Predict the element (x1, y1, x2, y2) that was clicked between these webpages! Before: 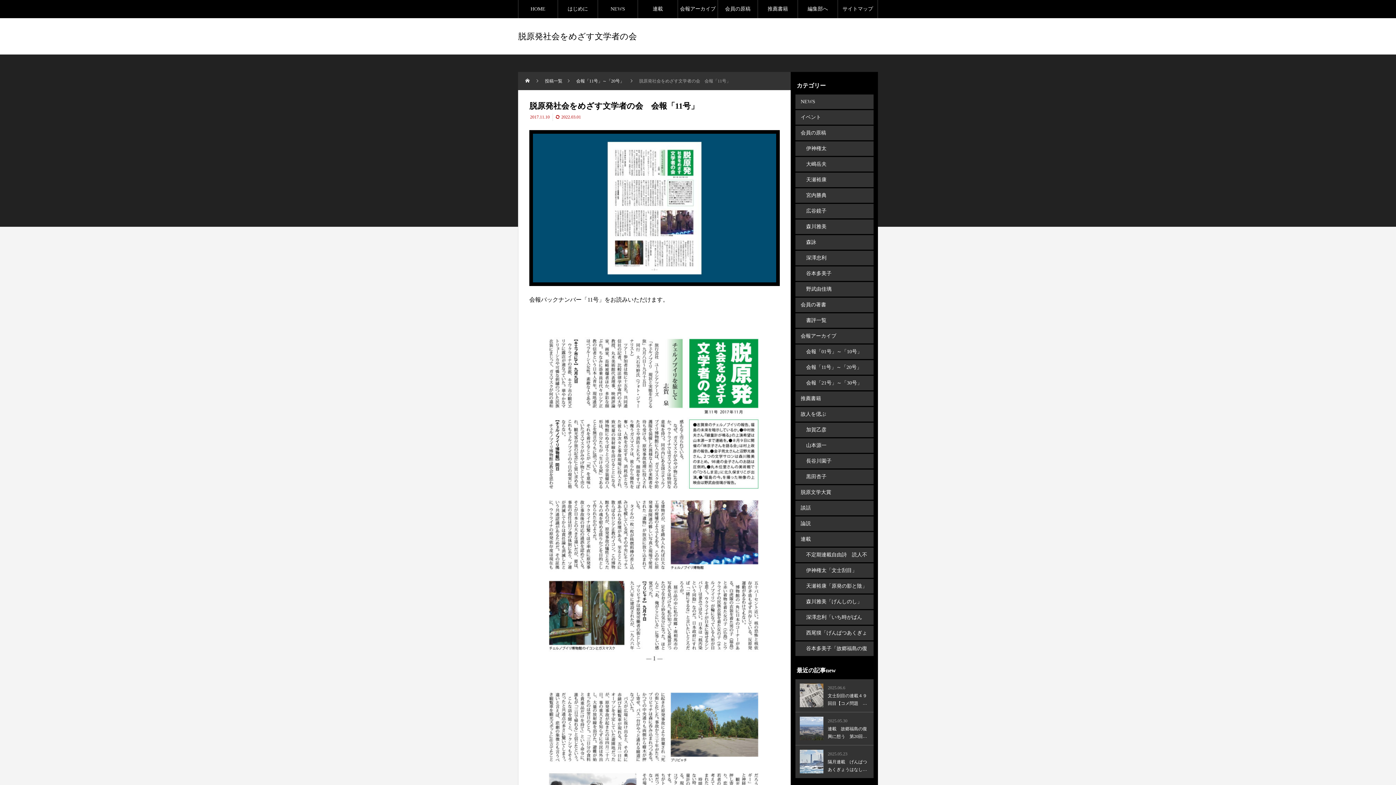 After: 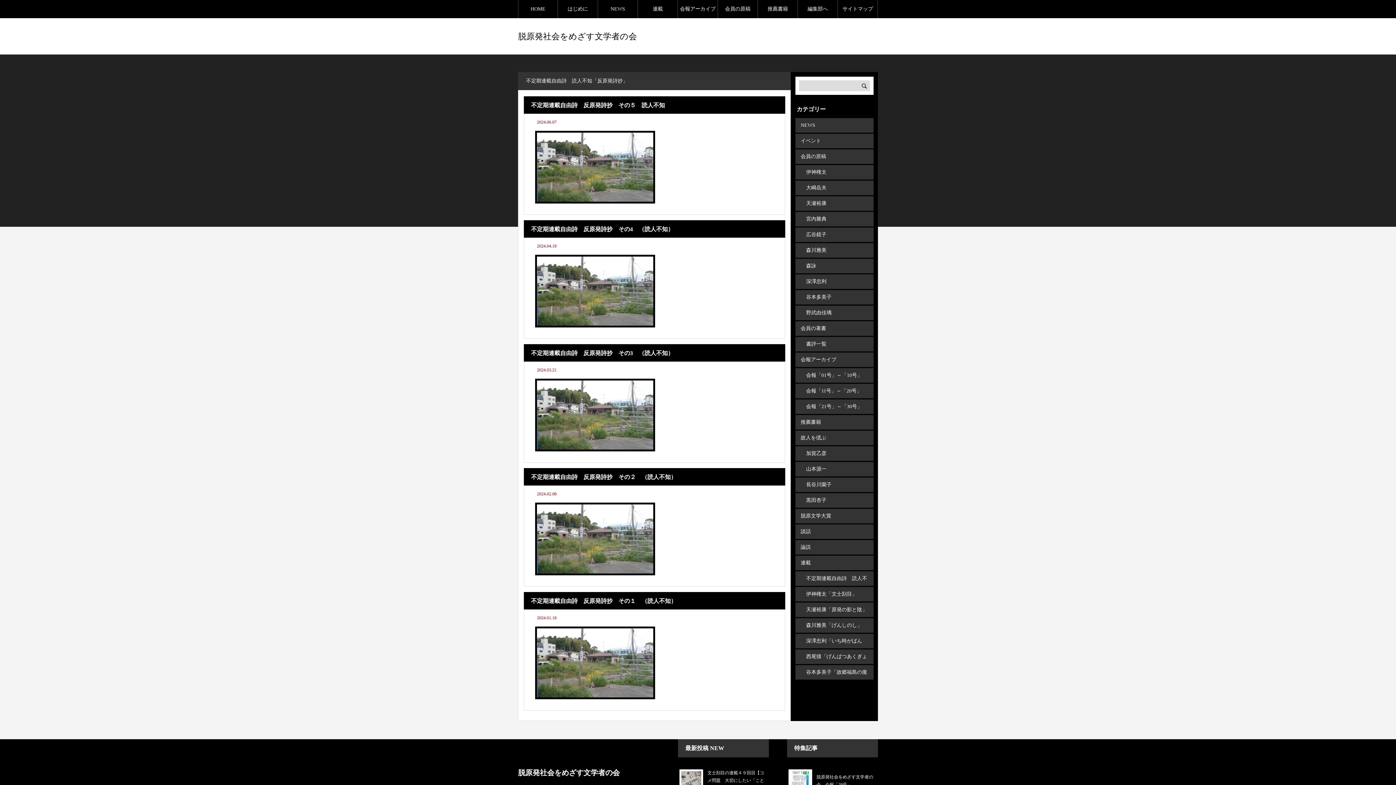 Action: bbox: (795, 547, 873, 562) label: 不定期連載自由詩　読人不知「反原発詩抄」